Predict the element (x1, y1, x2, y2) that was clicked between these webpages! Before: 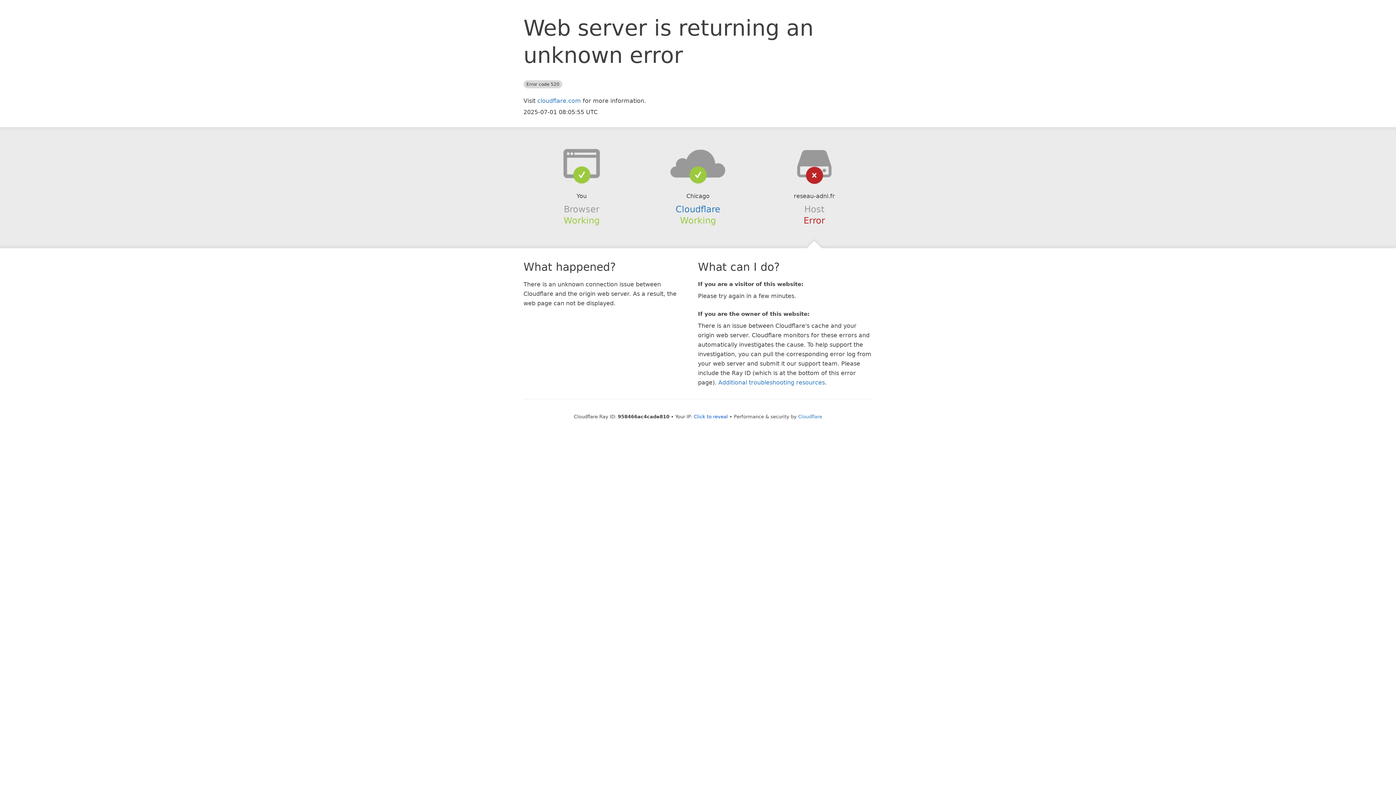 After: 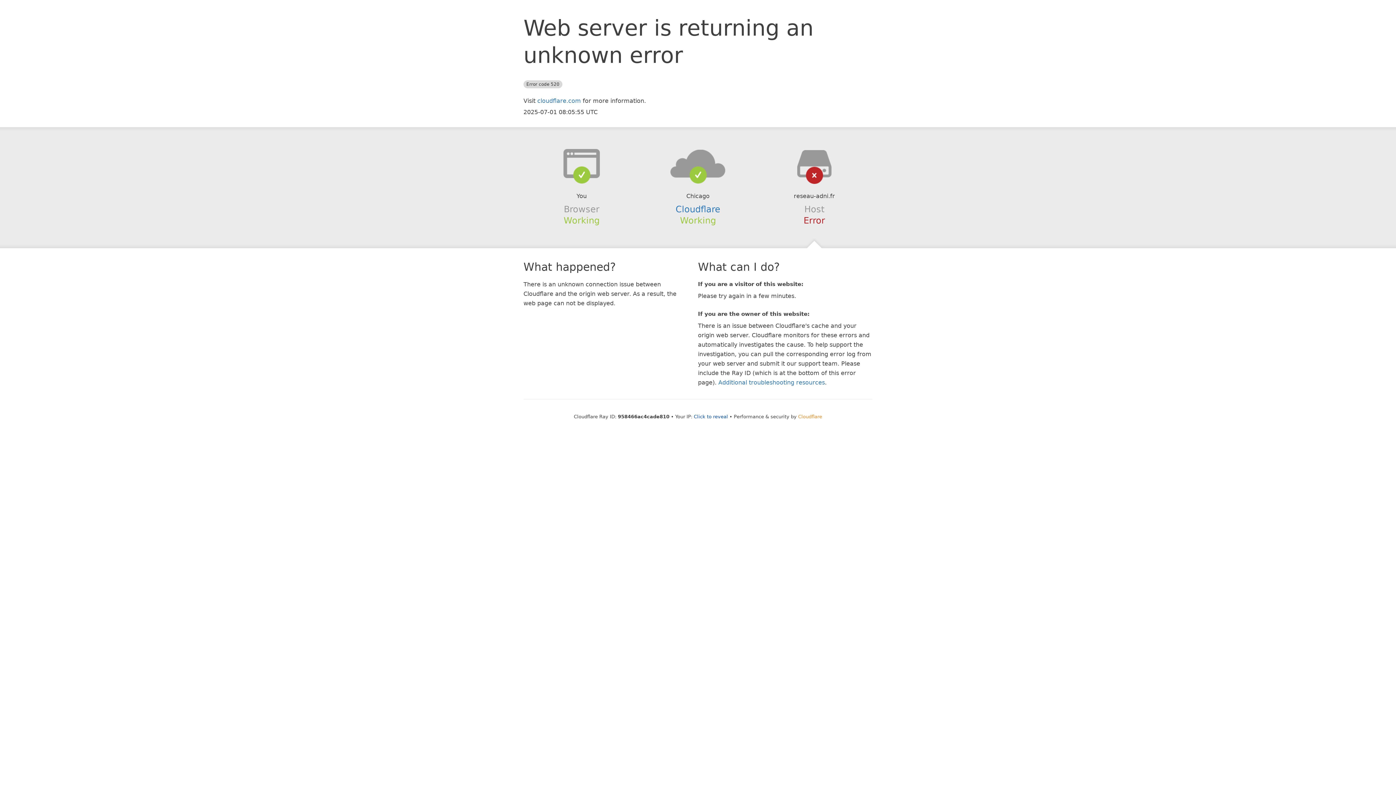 Action: bbox: (798, 414, 822, 419) label: Cloudflare